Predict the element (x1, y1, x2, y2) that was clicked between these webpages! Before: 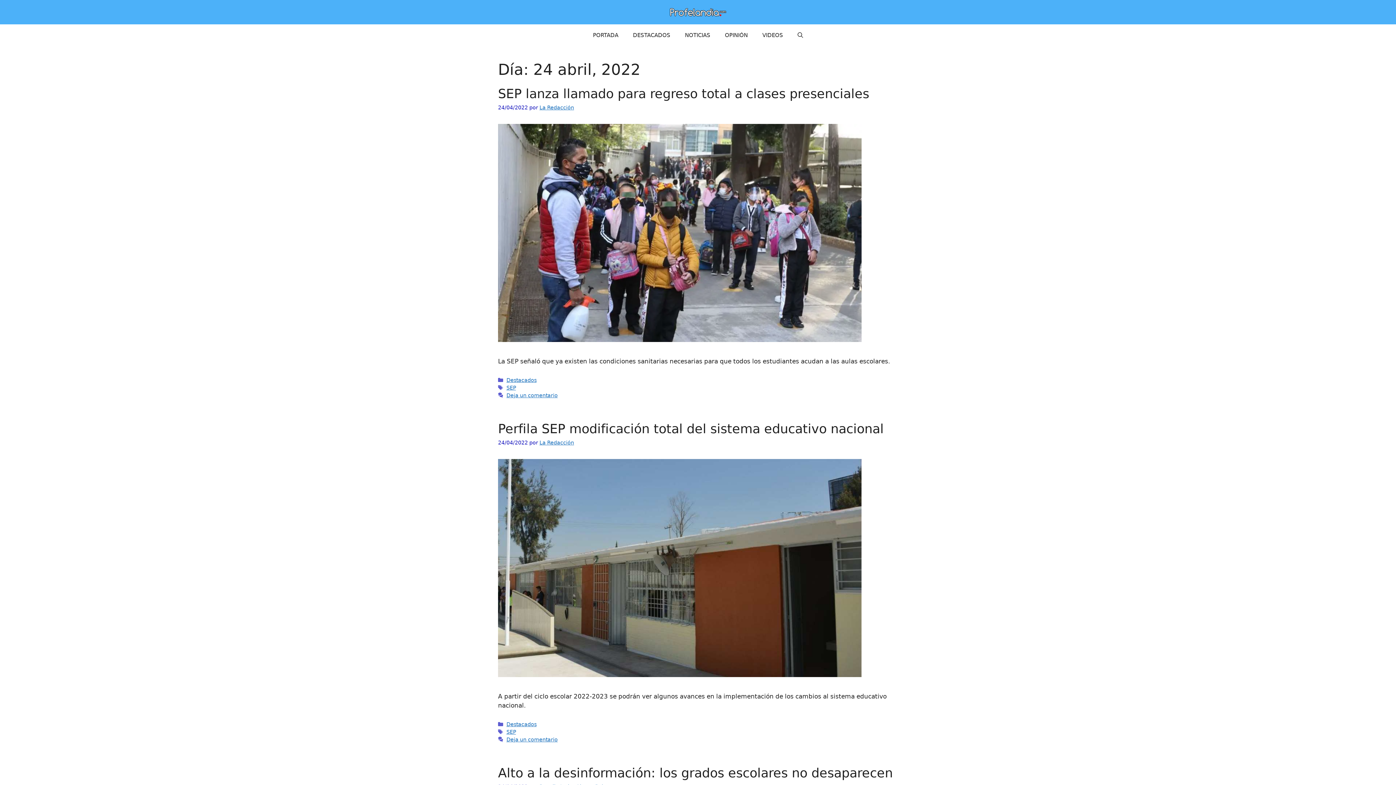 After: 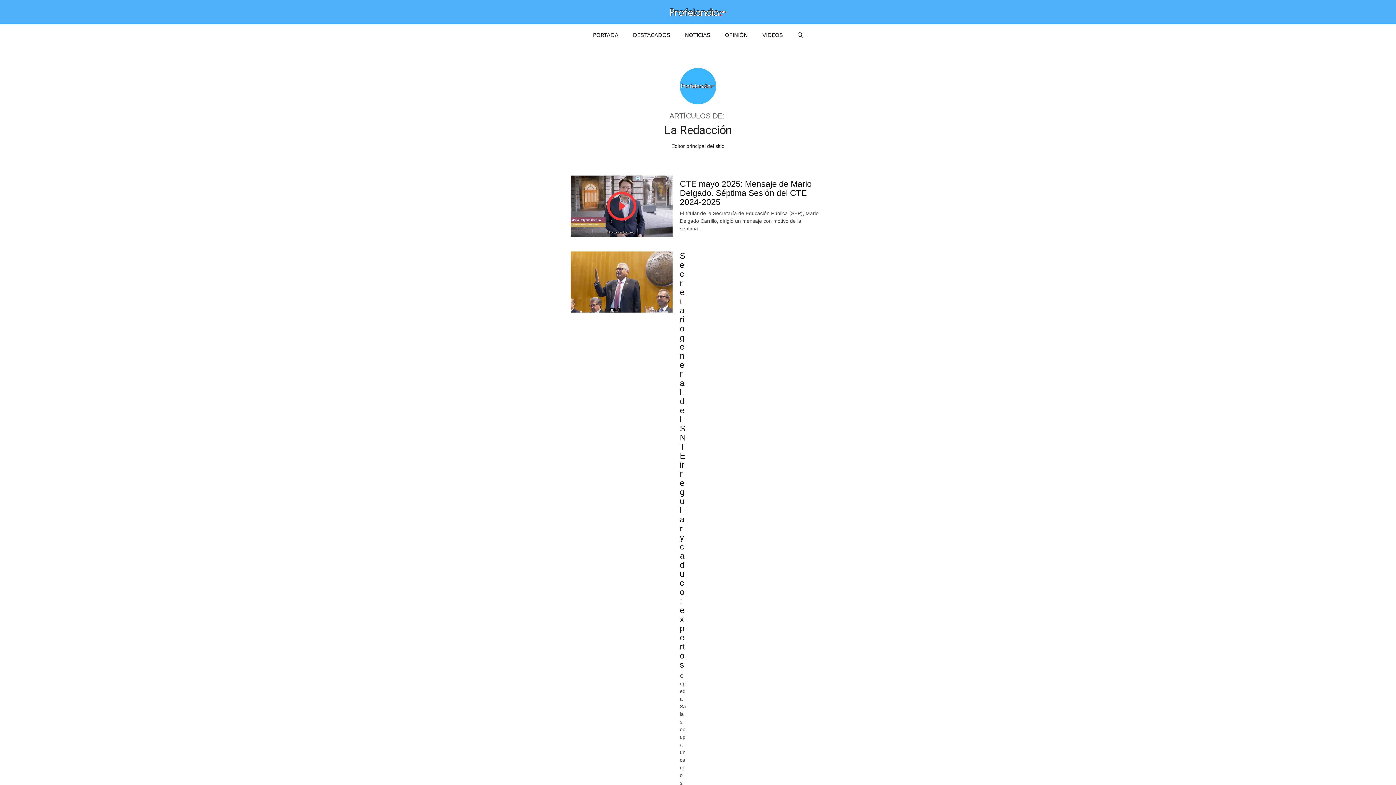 Action: bbox: (539, 440, 574, 445) label: La Redacción